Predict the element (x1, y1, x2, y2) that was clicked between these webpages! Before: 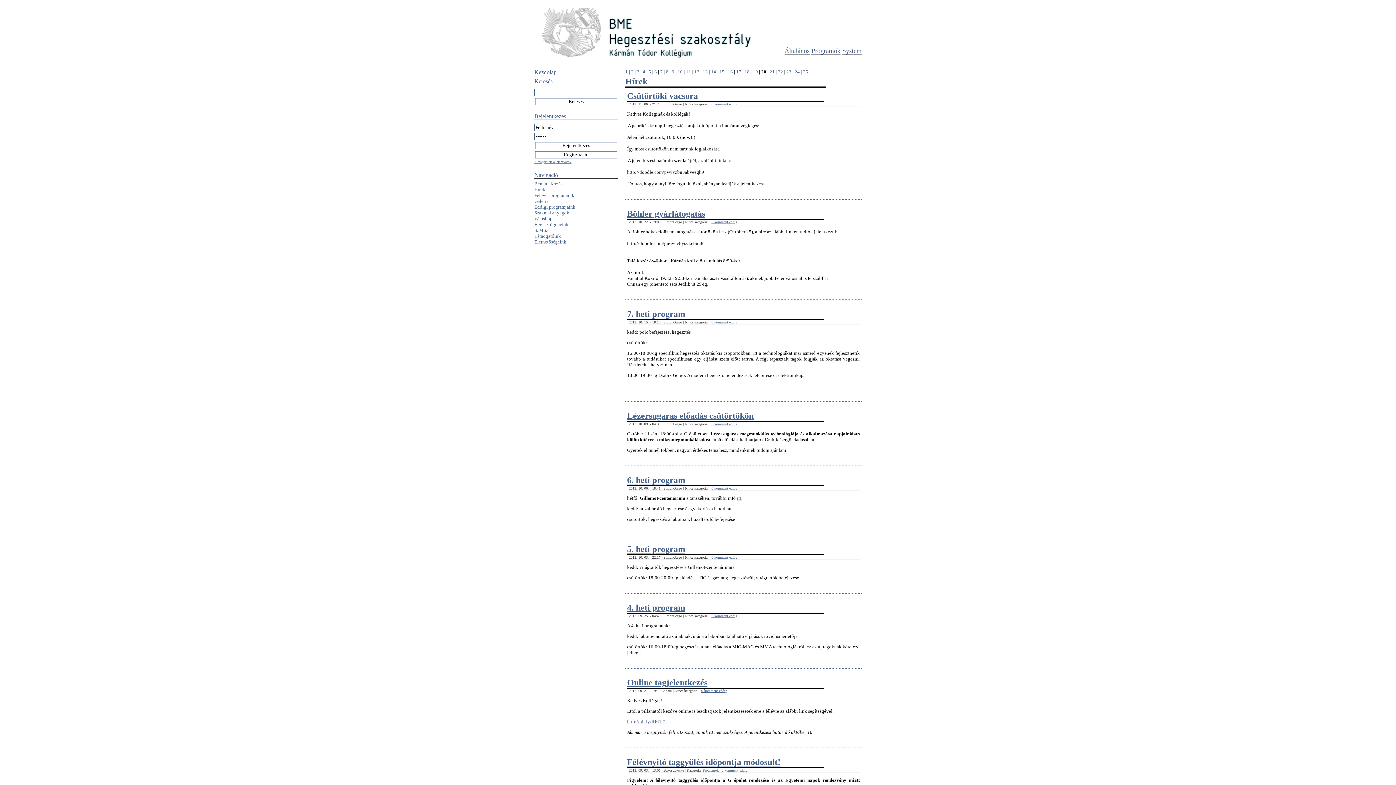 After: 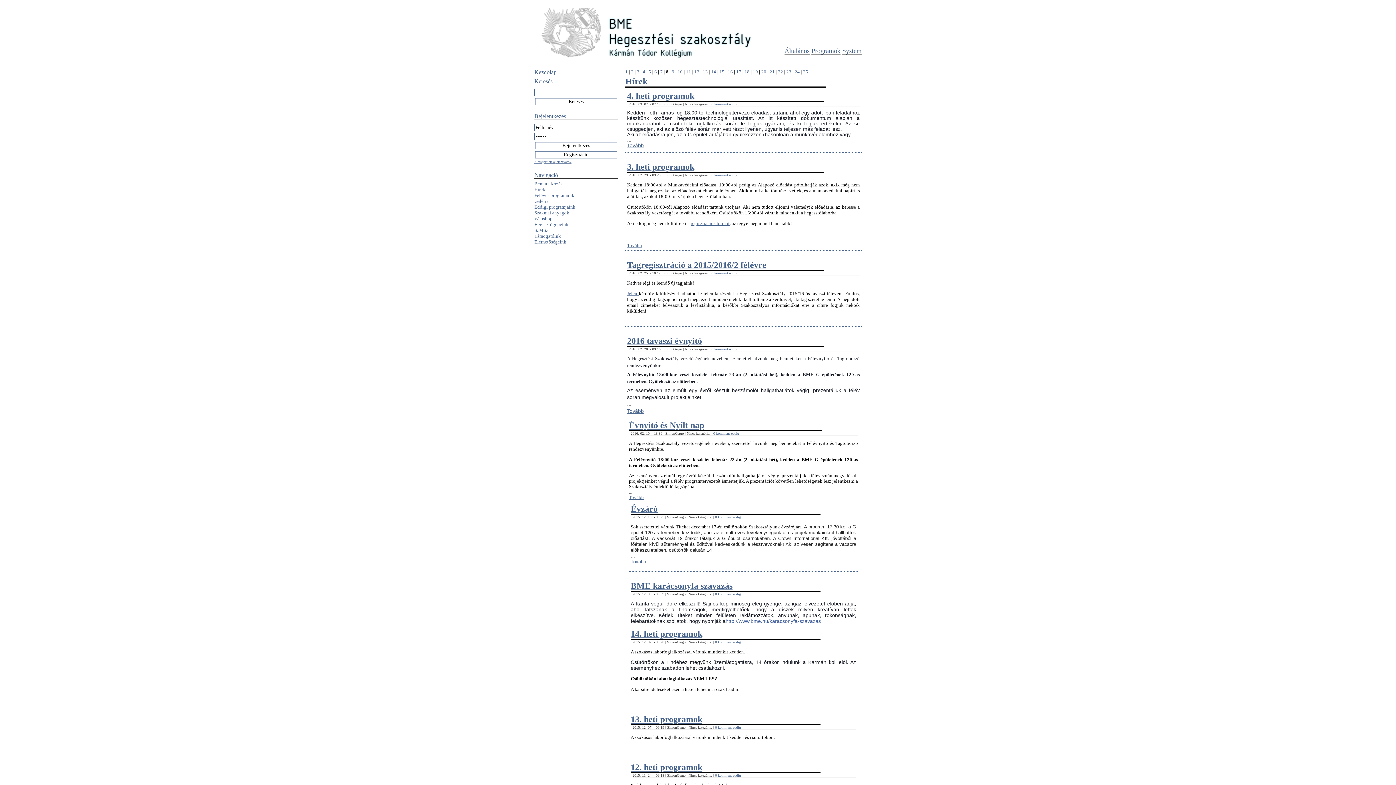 Action: bbox: (666, 69, 668, 74) label: 8